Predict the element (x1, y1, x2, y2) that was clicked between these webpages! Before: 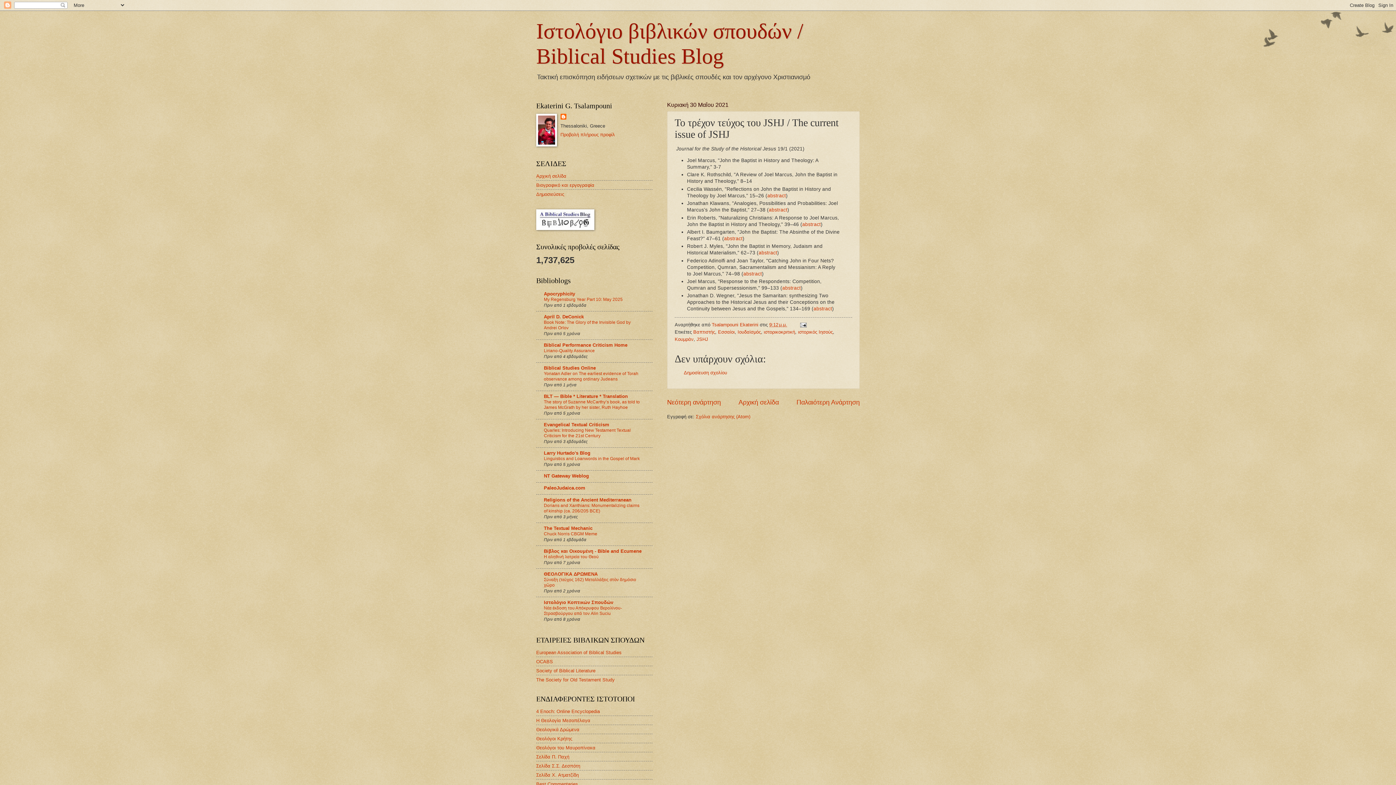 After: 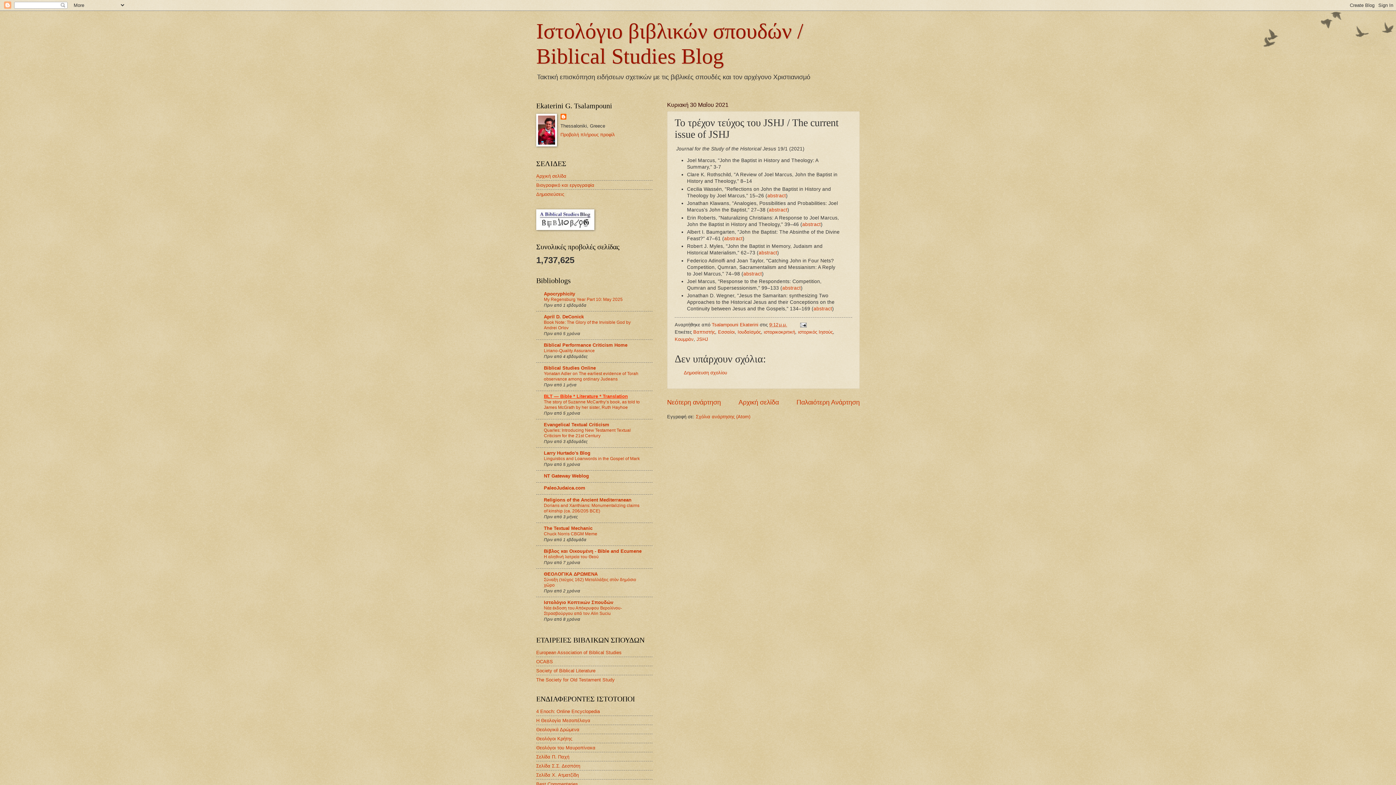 Action: bbox: (544, 393, 628, 399) label: BLT — Bible * Literature * Translation